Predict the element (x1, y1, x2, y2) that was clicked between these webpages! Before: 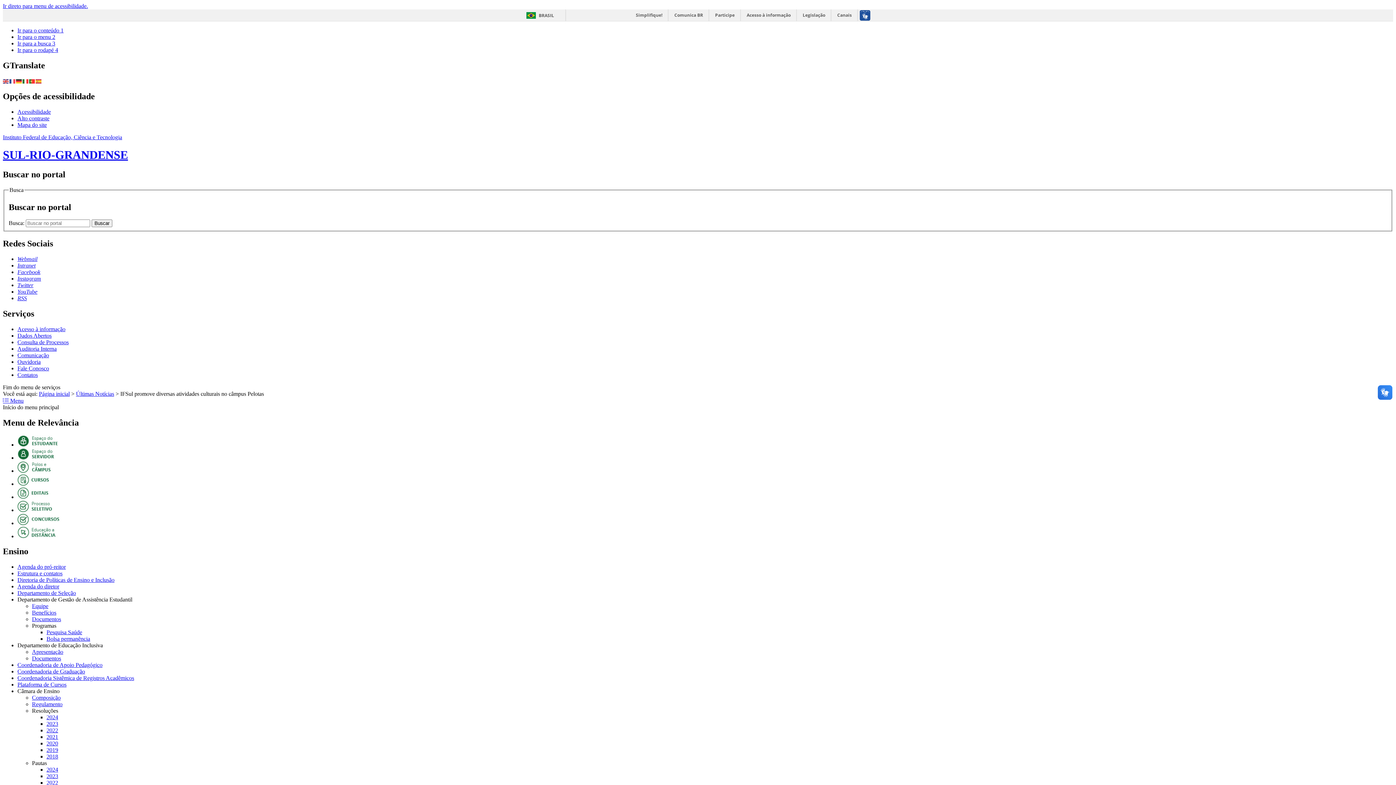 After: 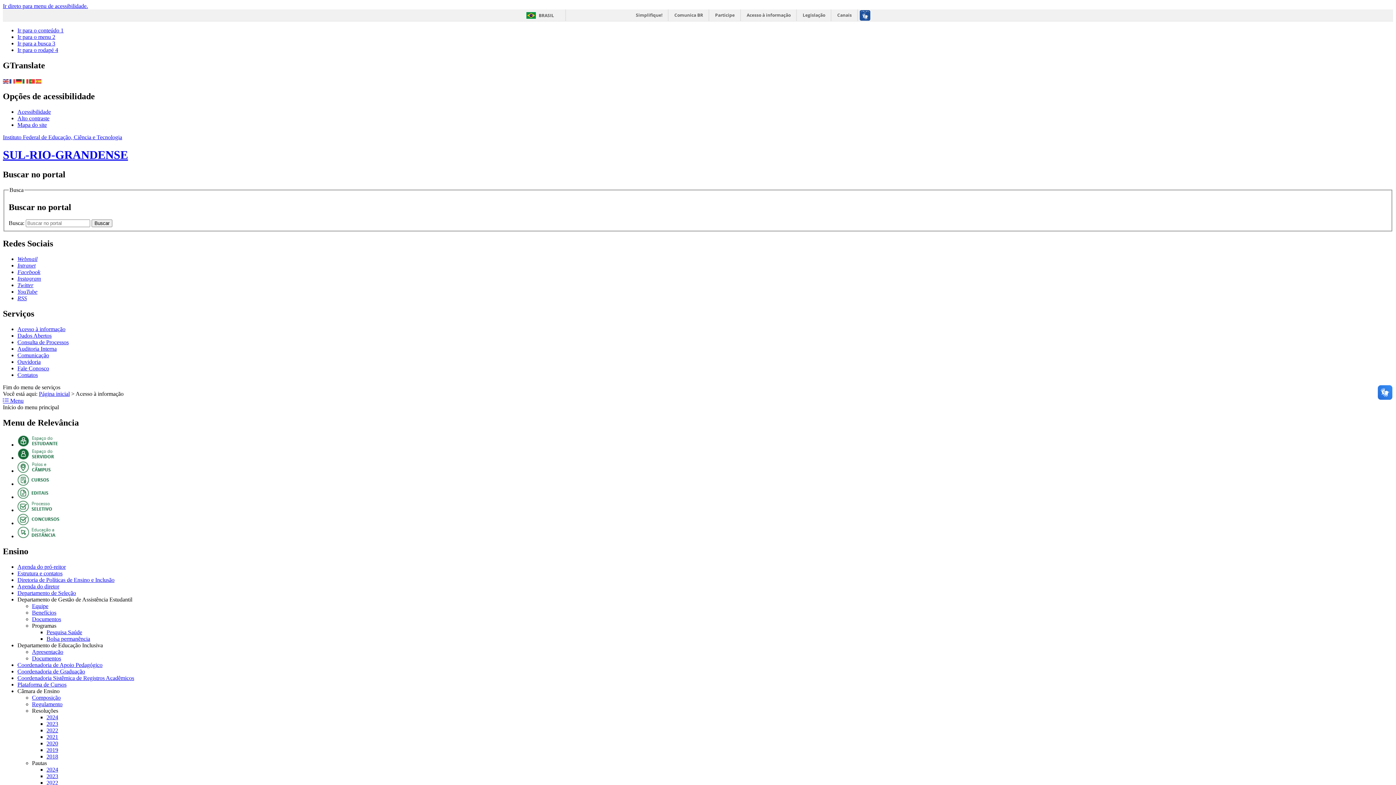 Action: label: Acesso à informação bbox: (17, 326, 65, 332)